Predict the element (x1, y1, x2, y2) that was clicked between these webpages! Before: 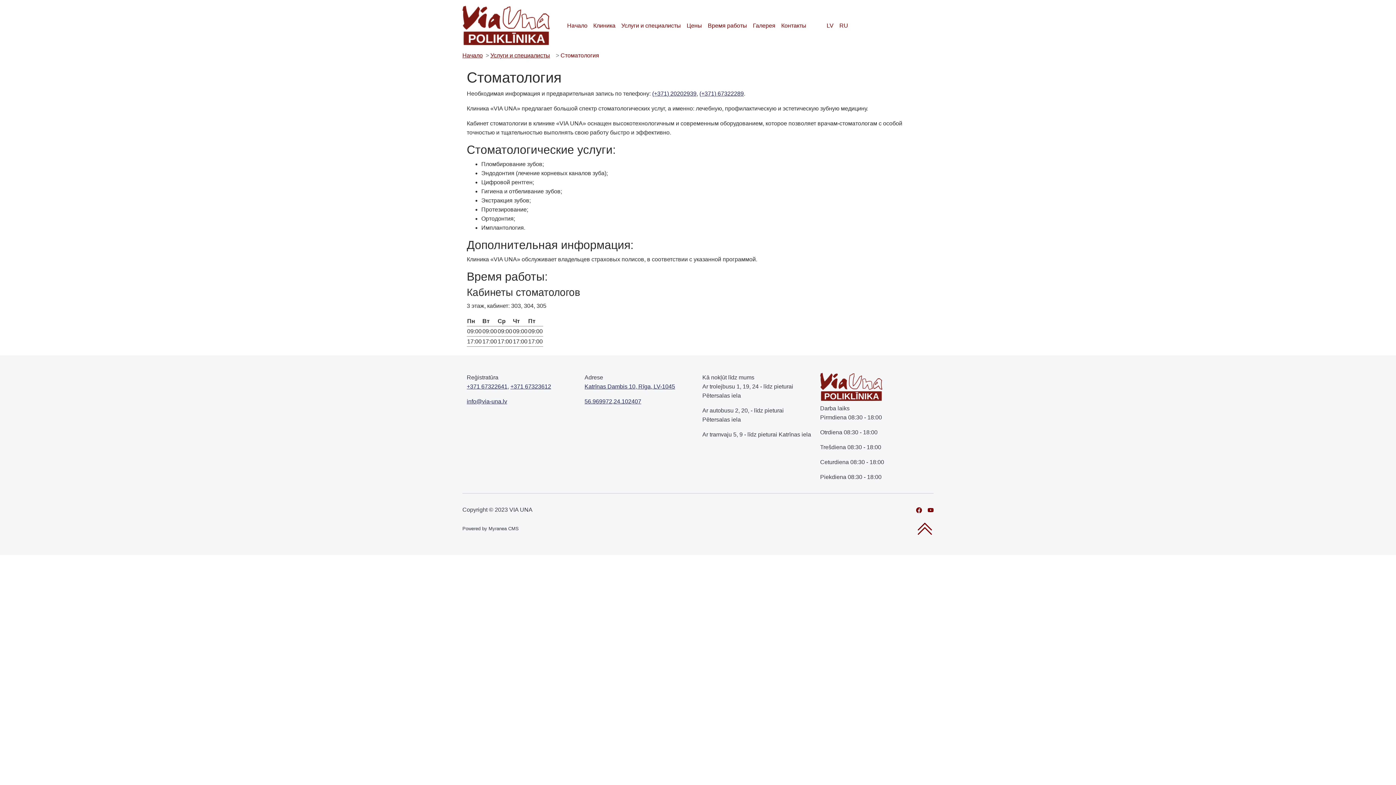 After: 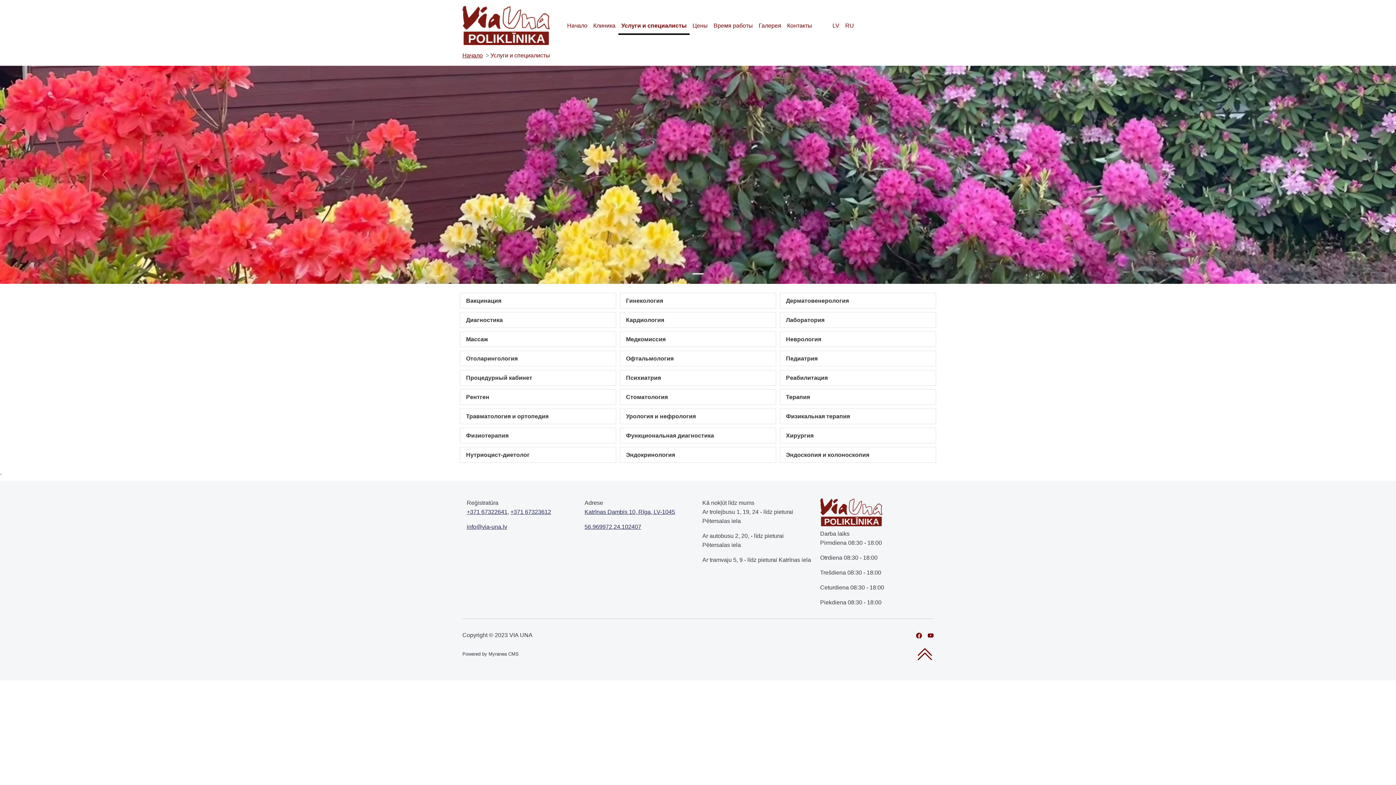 Action: bbox: (490, 52, 550, 58) label: Услуги и специалисты